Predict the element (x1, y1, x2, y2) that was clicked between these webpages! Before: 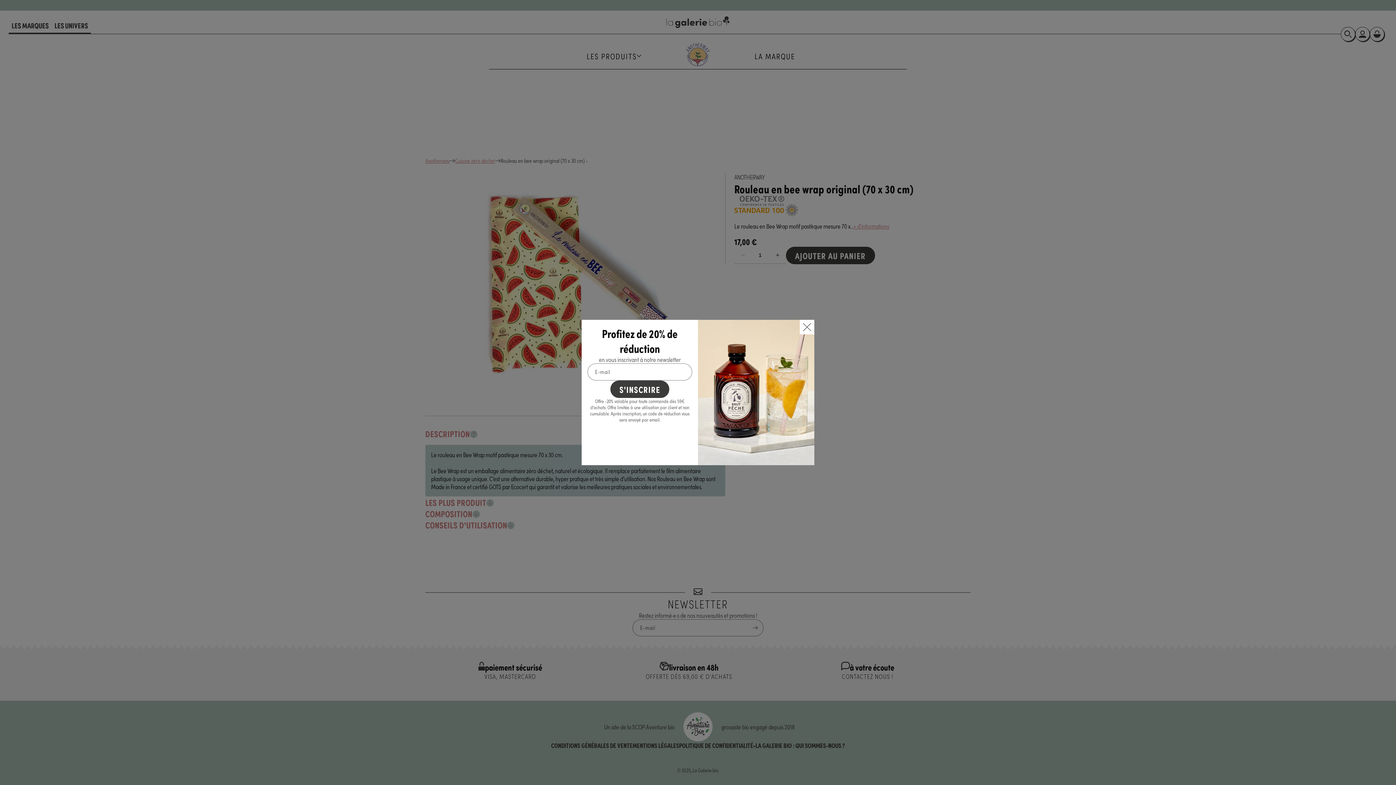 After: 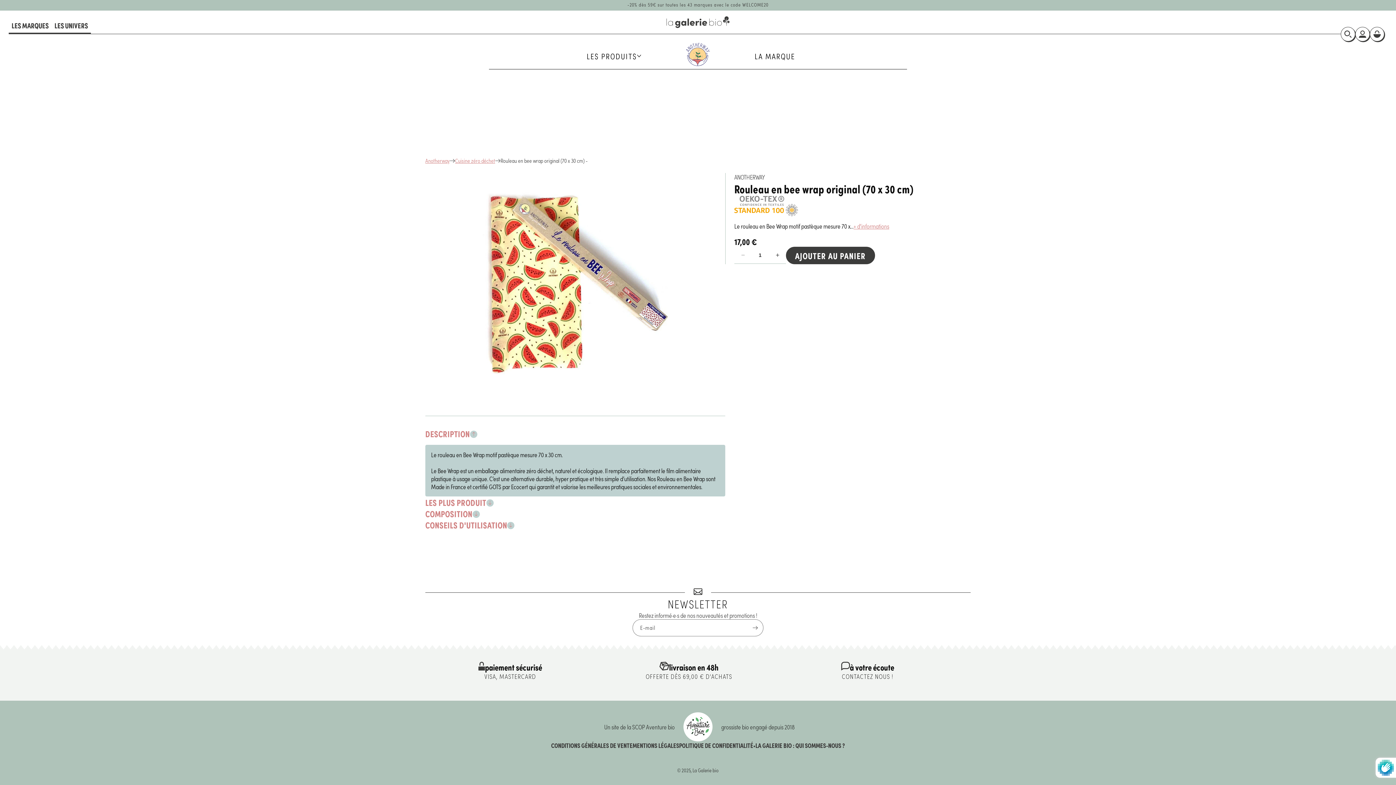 Action: label: S'inscrire bbox: (610, 380, 669, 398)